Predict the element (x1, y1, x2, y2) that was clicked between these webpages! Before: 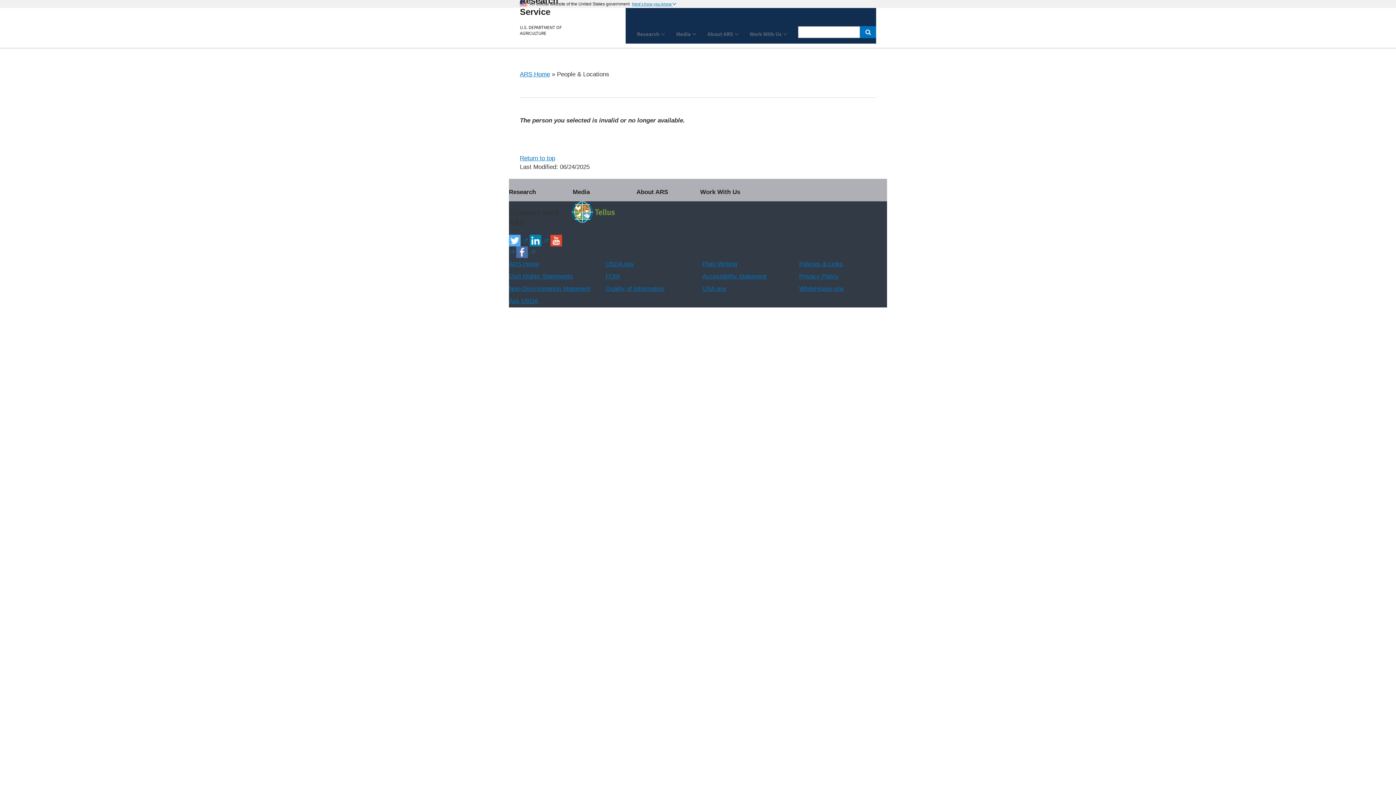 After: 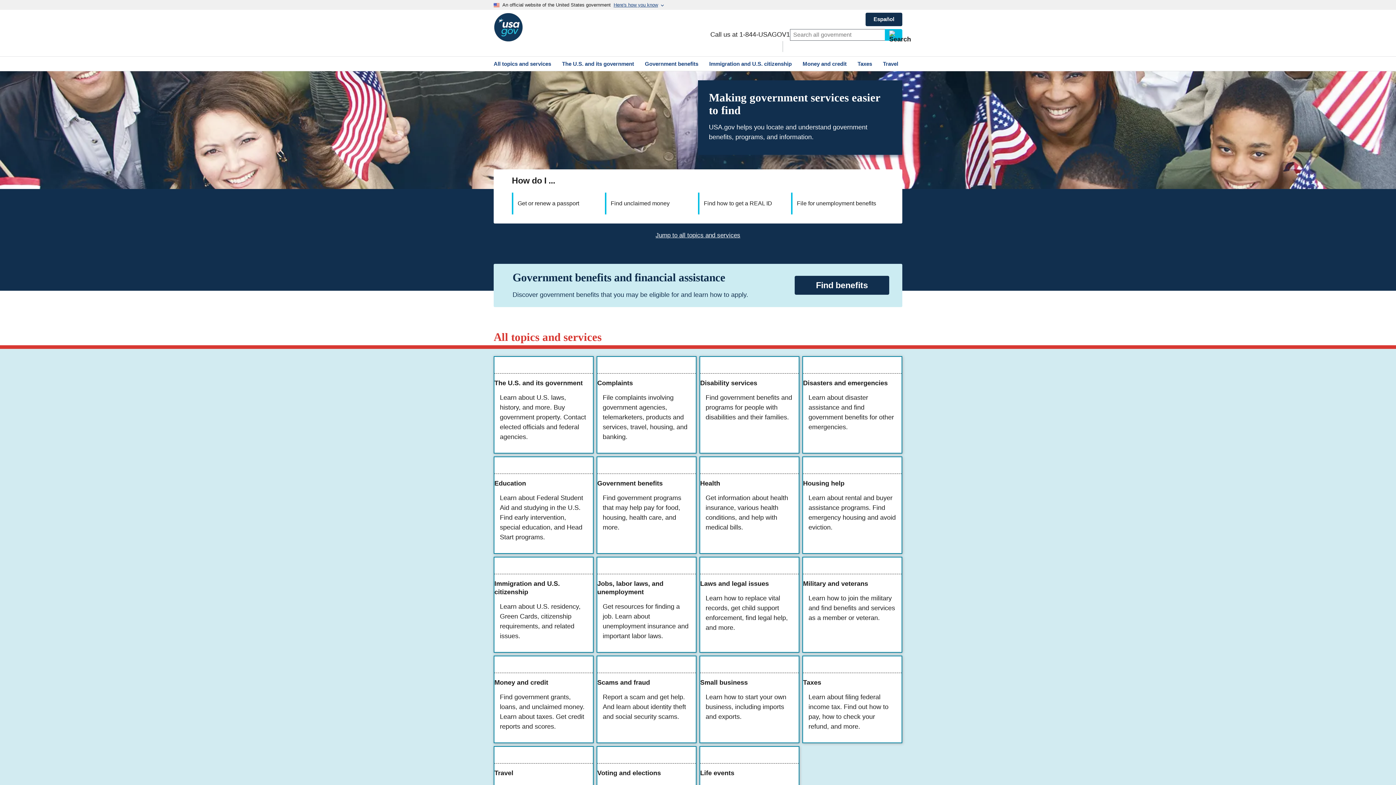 Action: label: USA.gov bbox: (702, 285, 726, 292)